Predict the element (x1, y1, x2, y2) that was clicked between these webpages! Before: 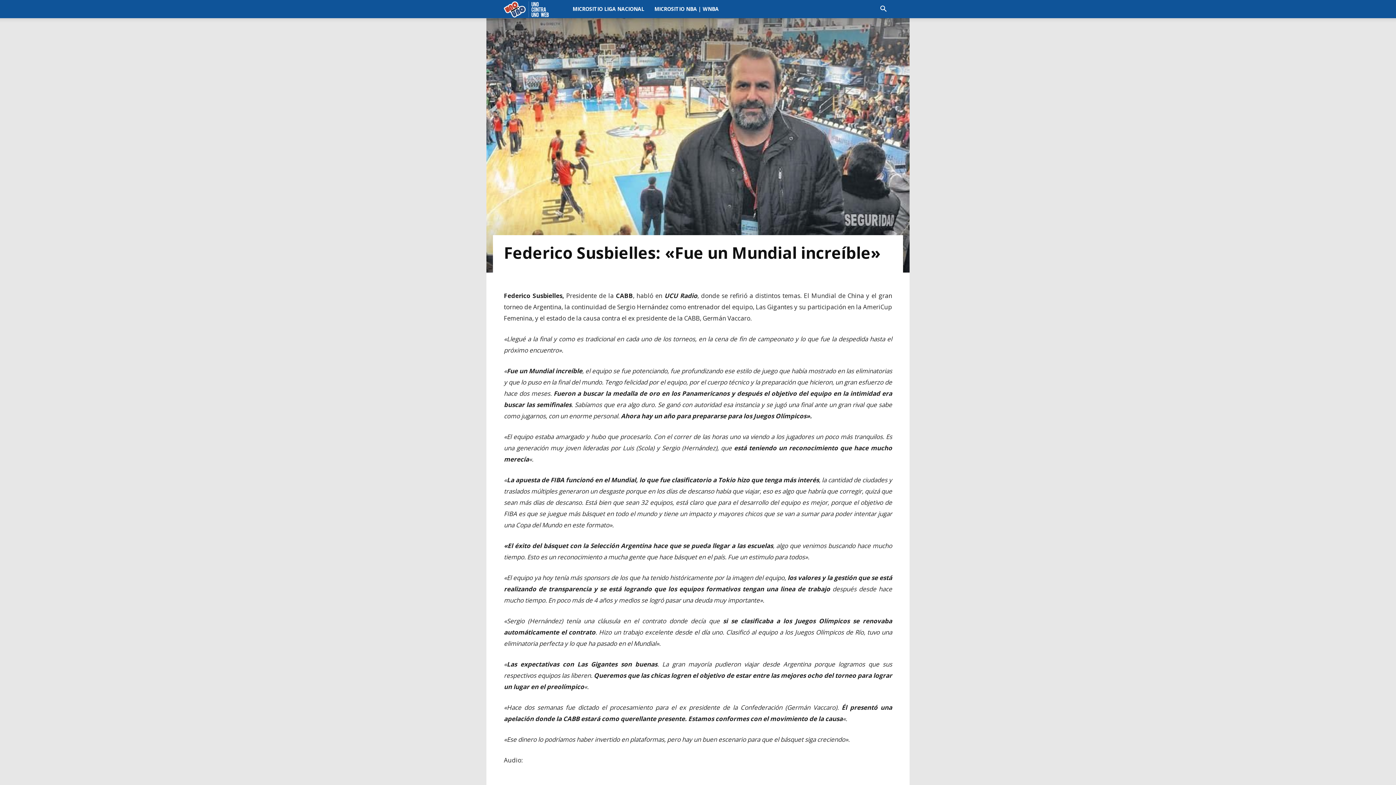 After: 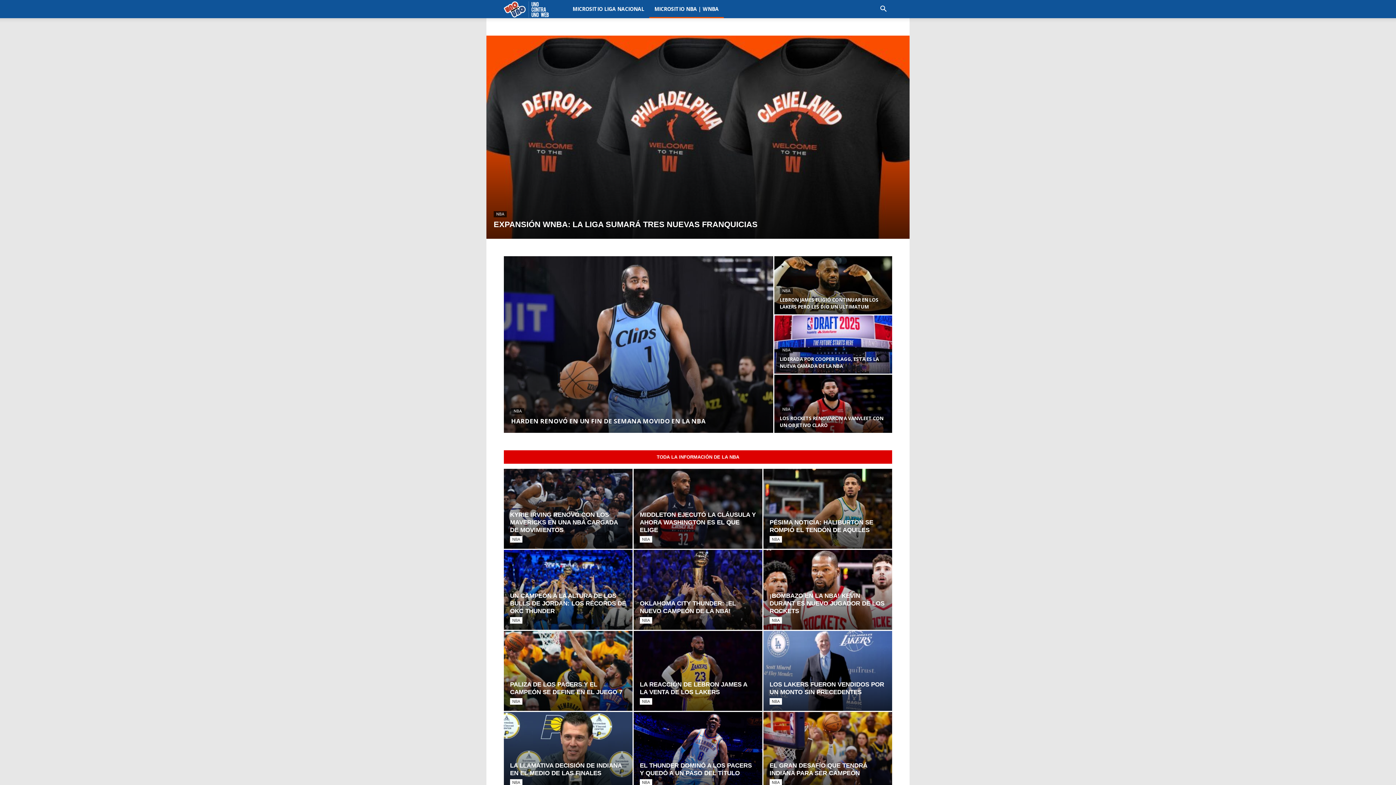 Action: bbox: (649, 0, 724, 18) label: MICROSITIO NBA | WNBA